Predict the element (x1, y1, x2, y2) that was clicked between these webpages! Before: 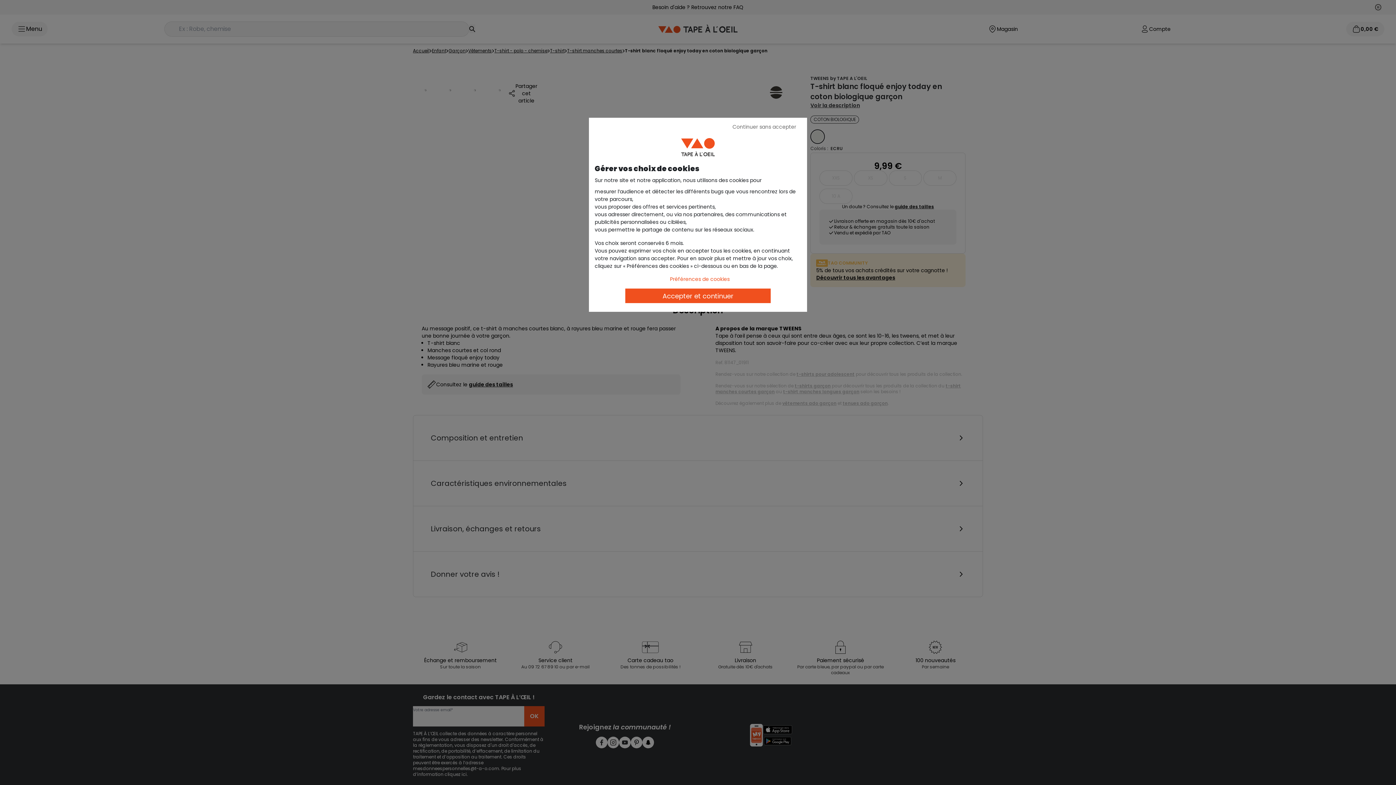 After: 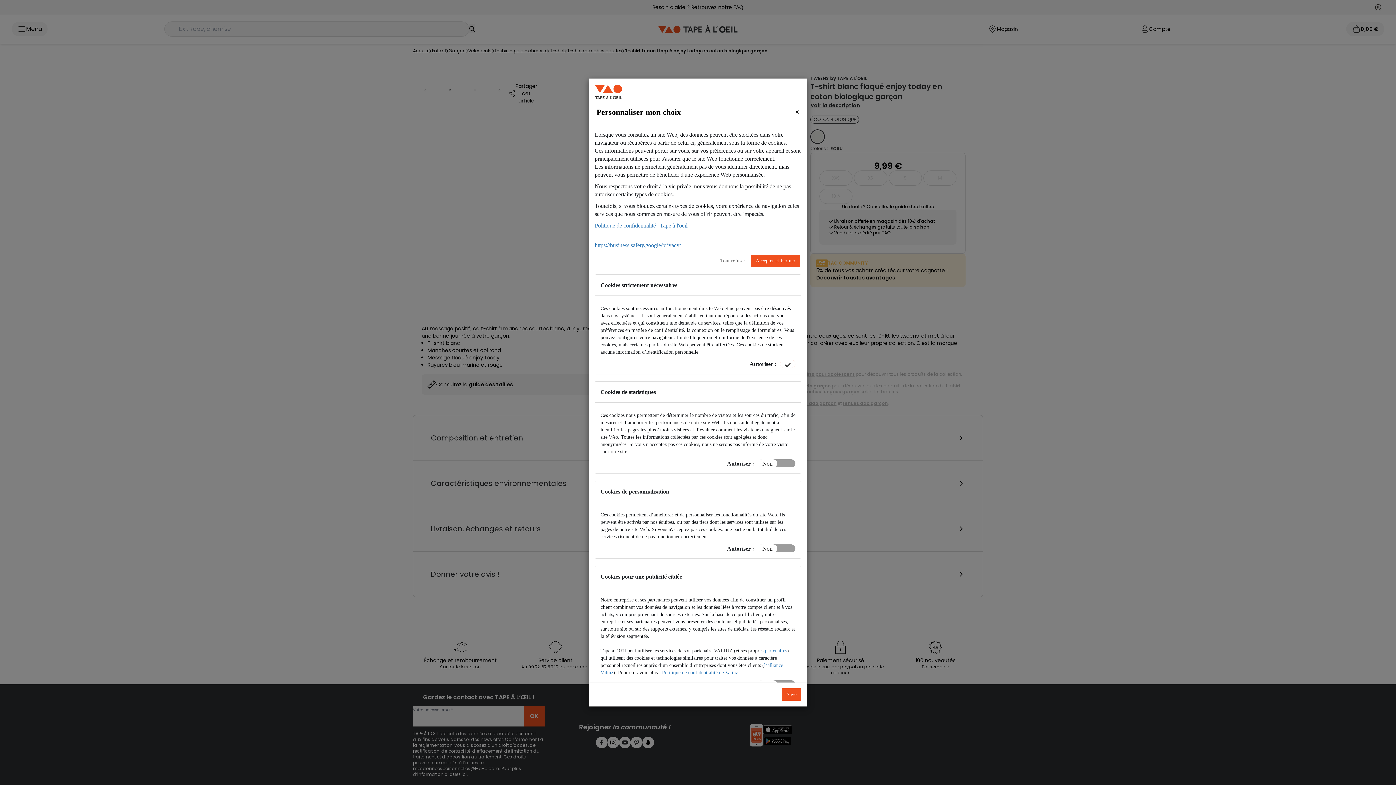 Action: bbox: (662, 273, 737, 285) label: Préférences de cookies